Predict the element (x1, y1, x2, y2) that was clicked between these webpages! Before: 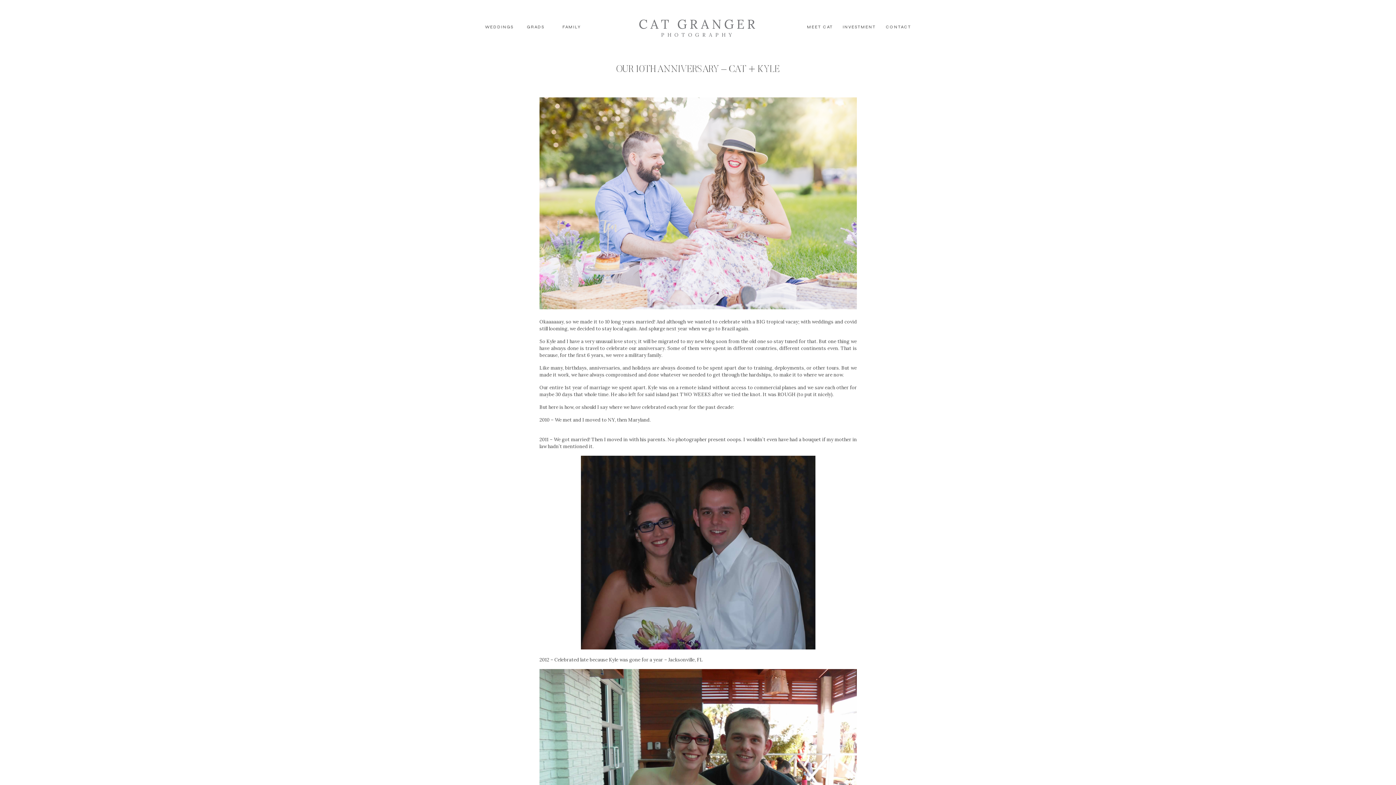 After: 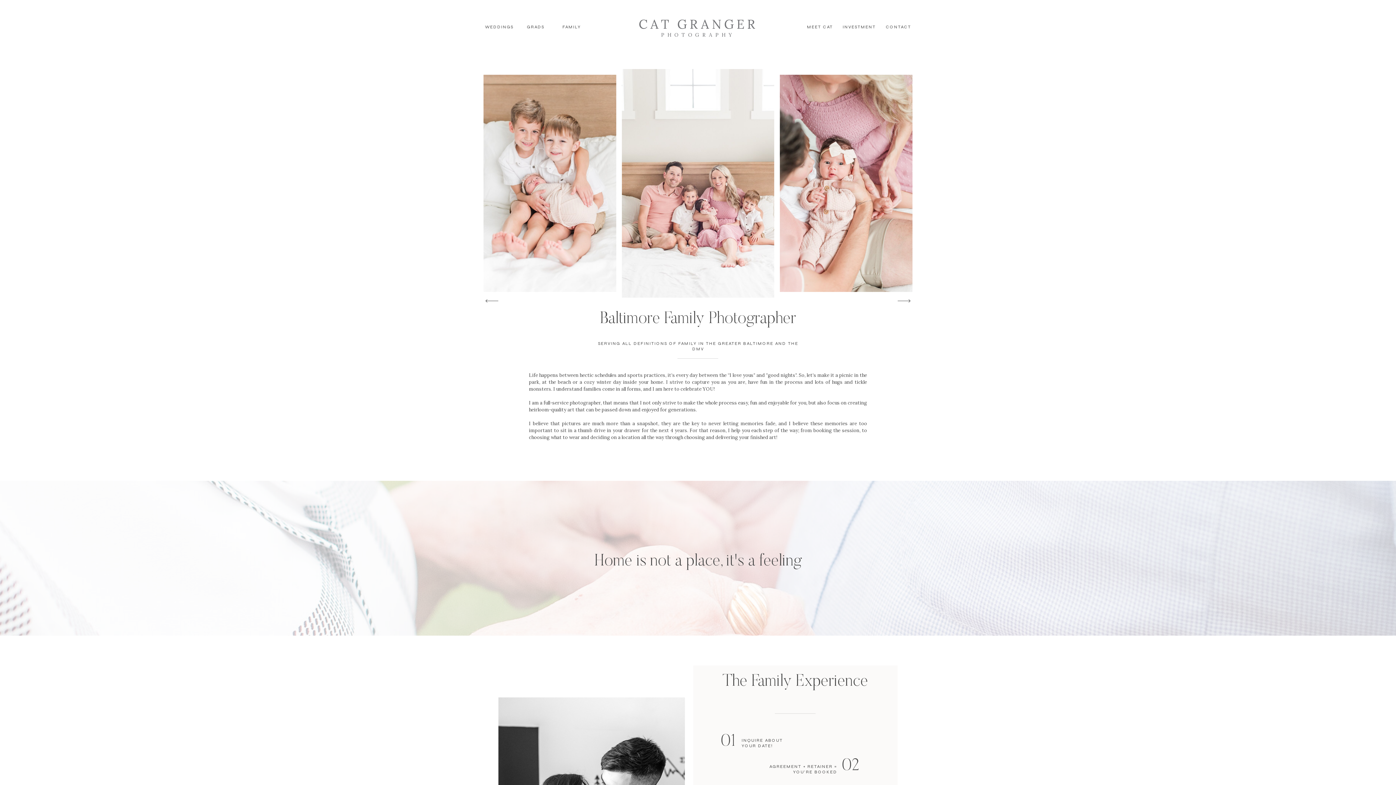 Action: label: FAMILY
 bbox: (554, 24, 589, 31)